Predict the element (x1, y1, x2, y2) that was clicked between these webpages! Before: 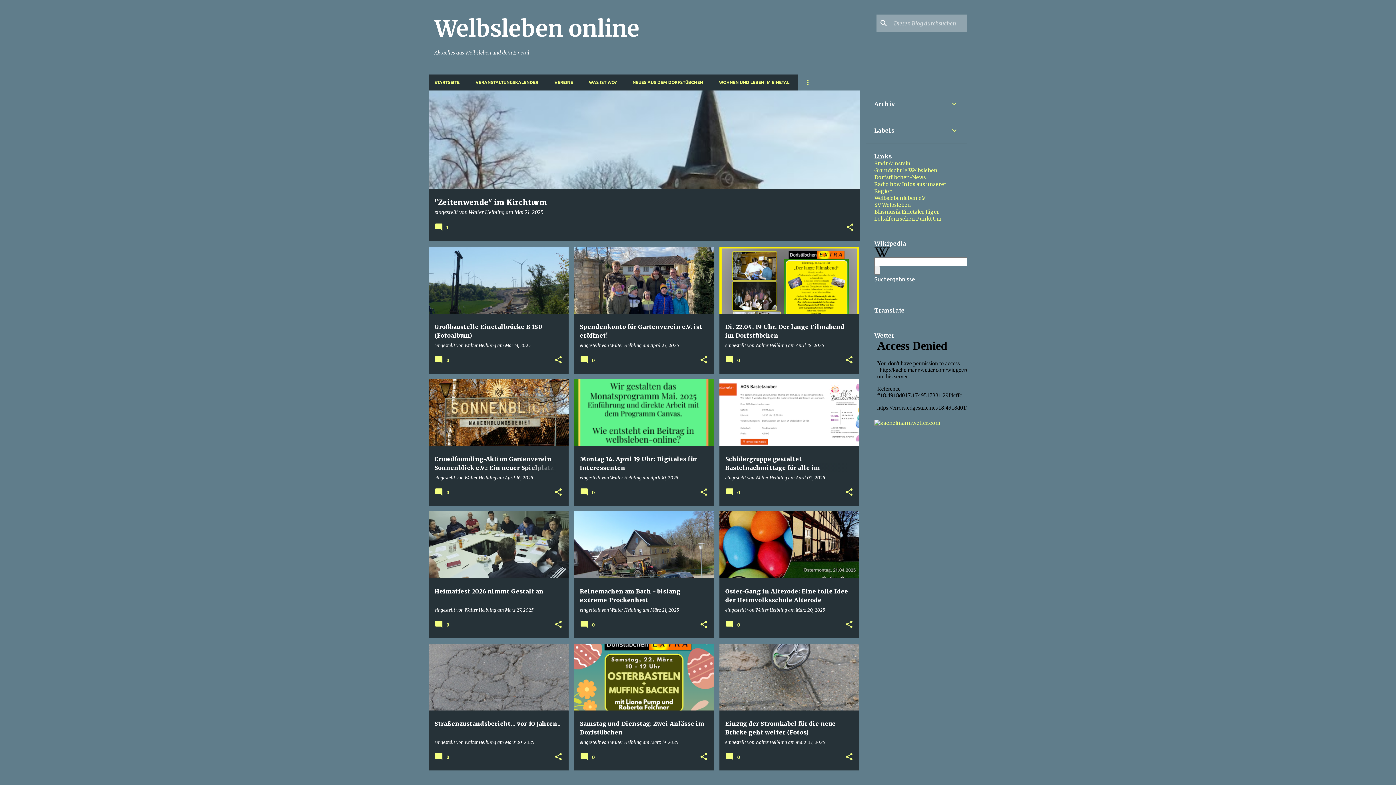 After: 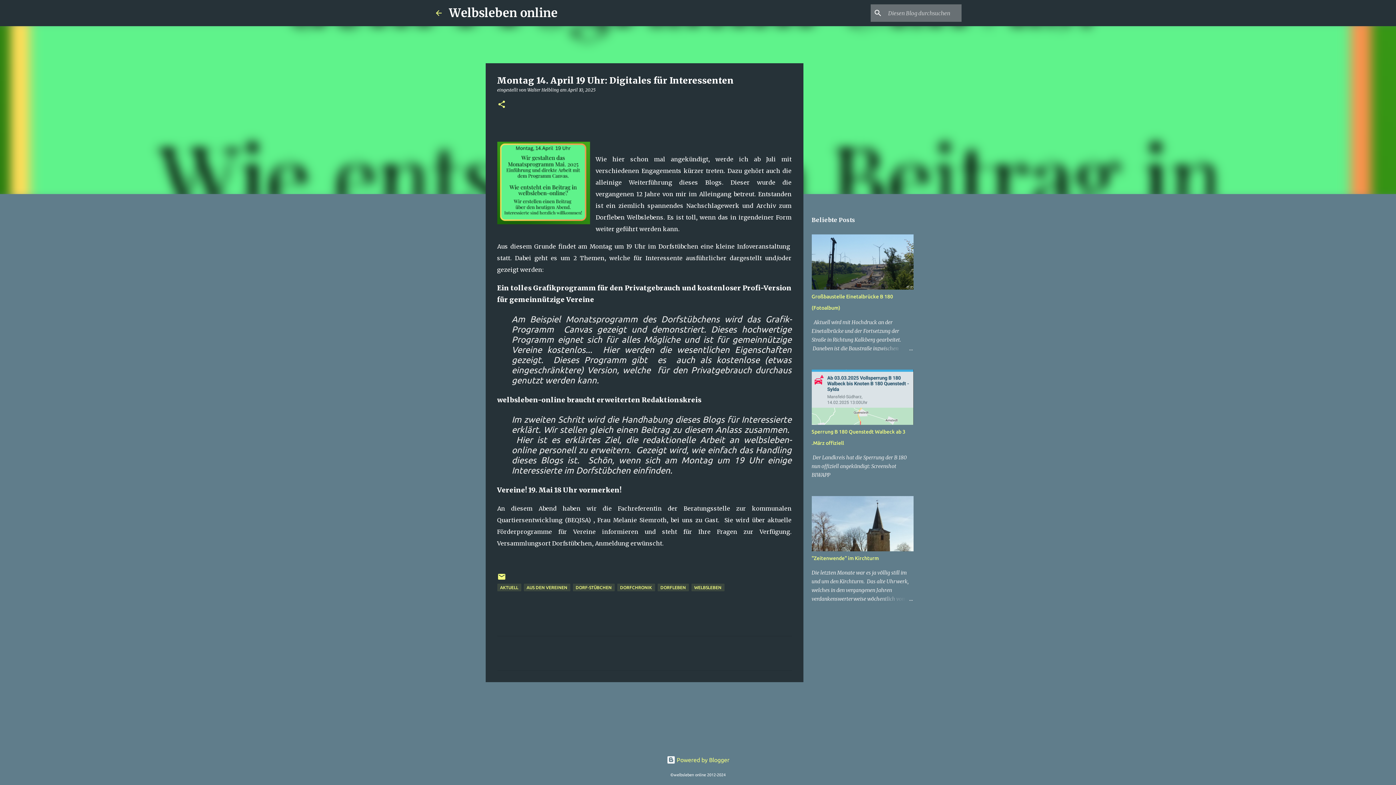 Action: bbox: (650, 475, 678, 480) label: April 10, 2025